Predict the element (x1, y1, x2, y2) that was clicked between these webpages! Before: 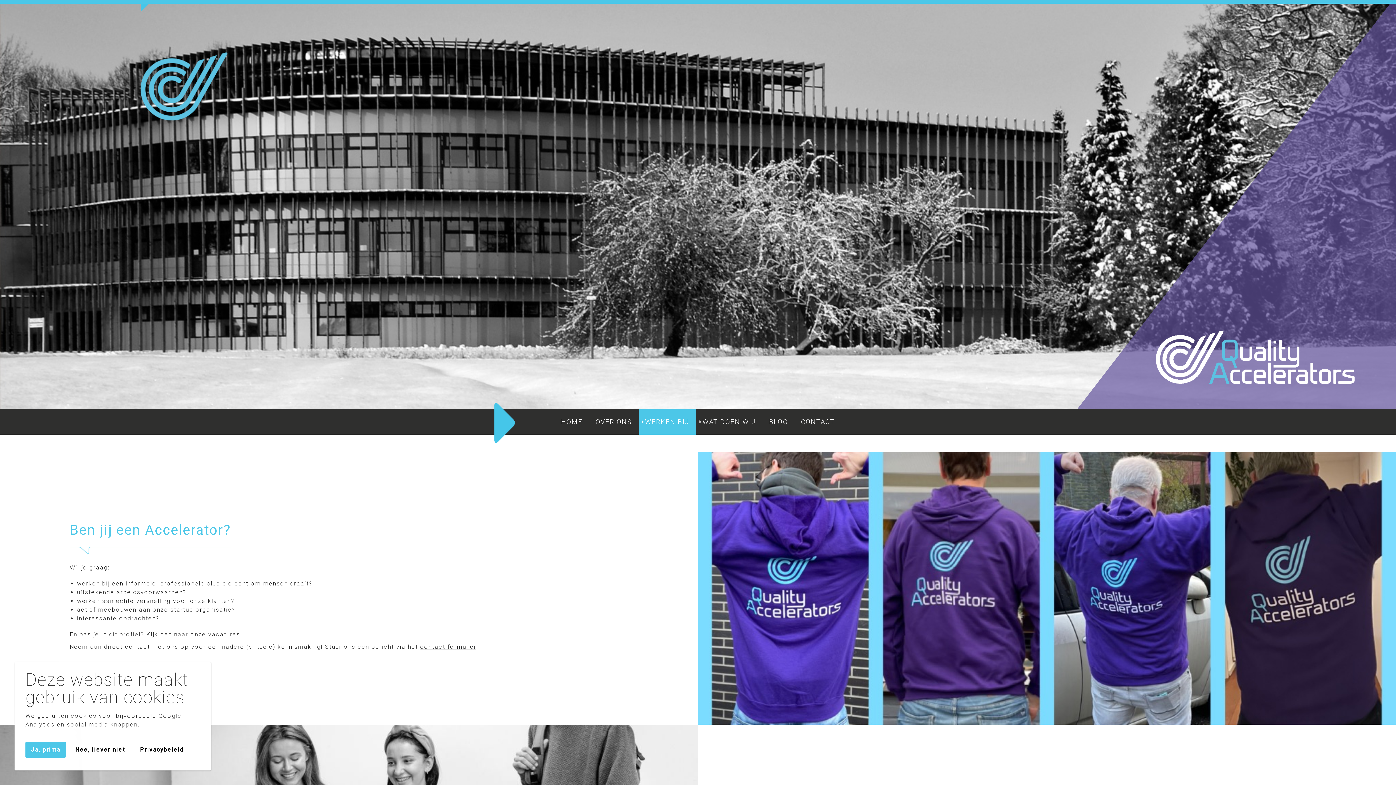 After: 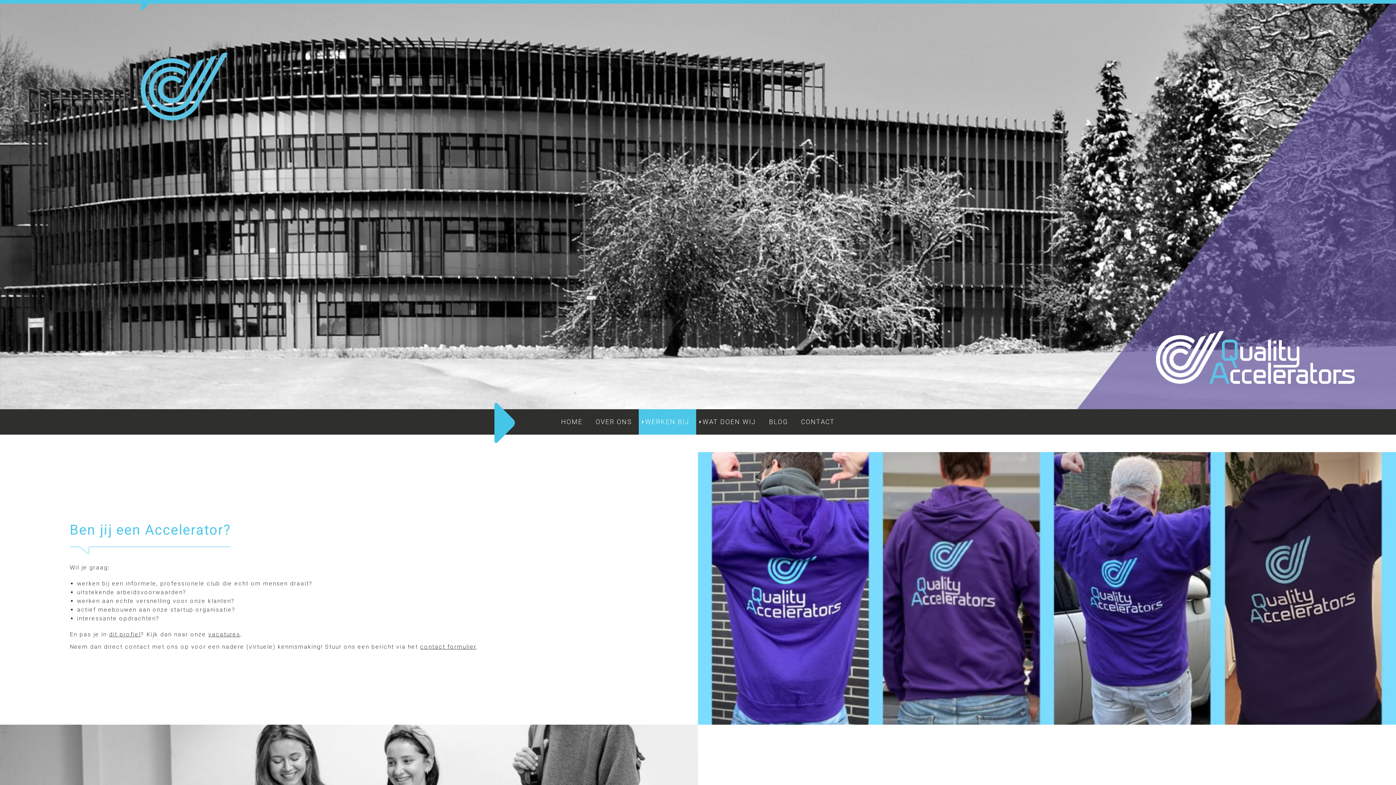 Action: label: Ja, prima bbox: (25, 742, 65, 758)